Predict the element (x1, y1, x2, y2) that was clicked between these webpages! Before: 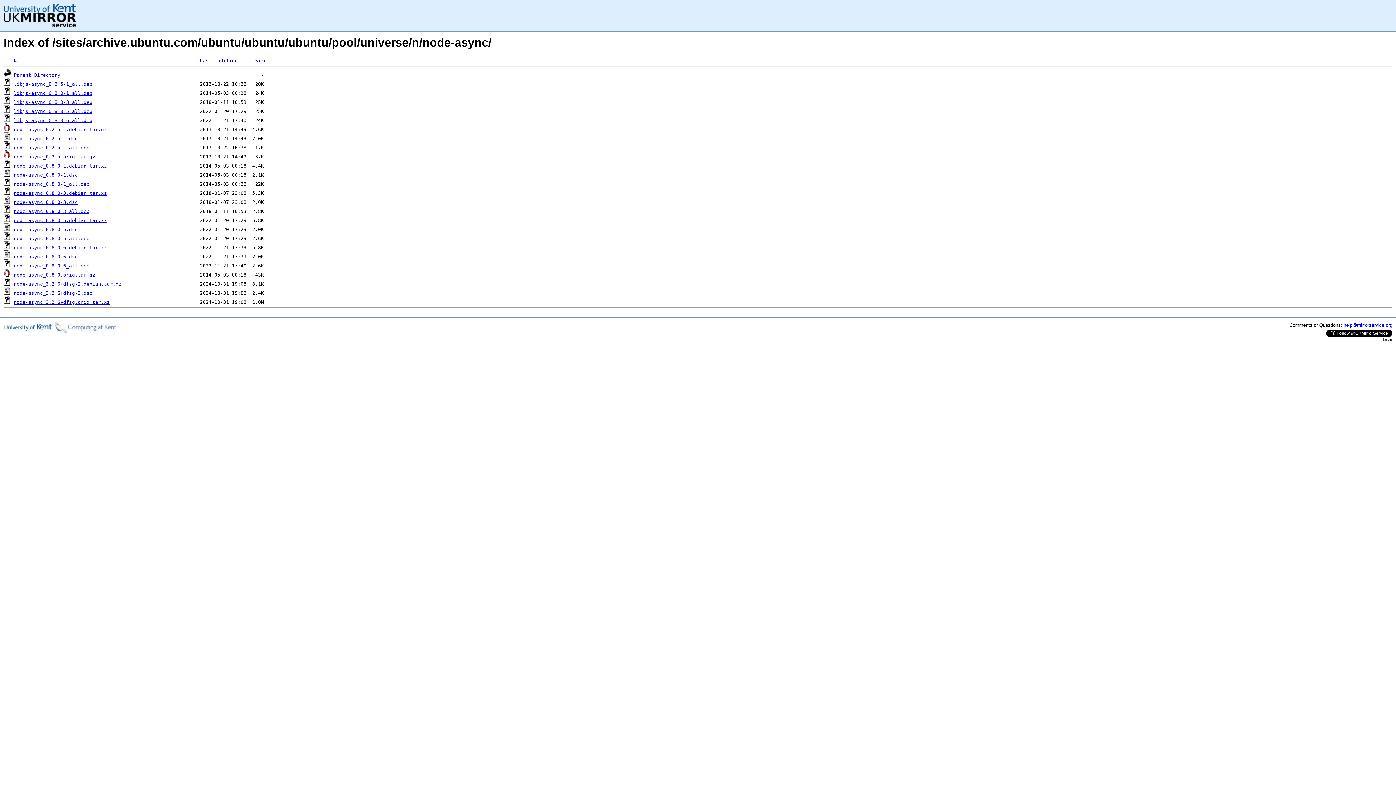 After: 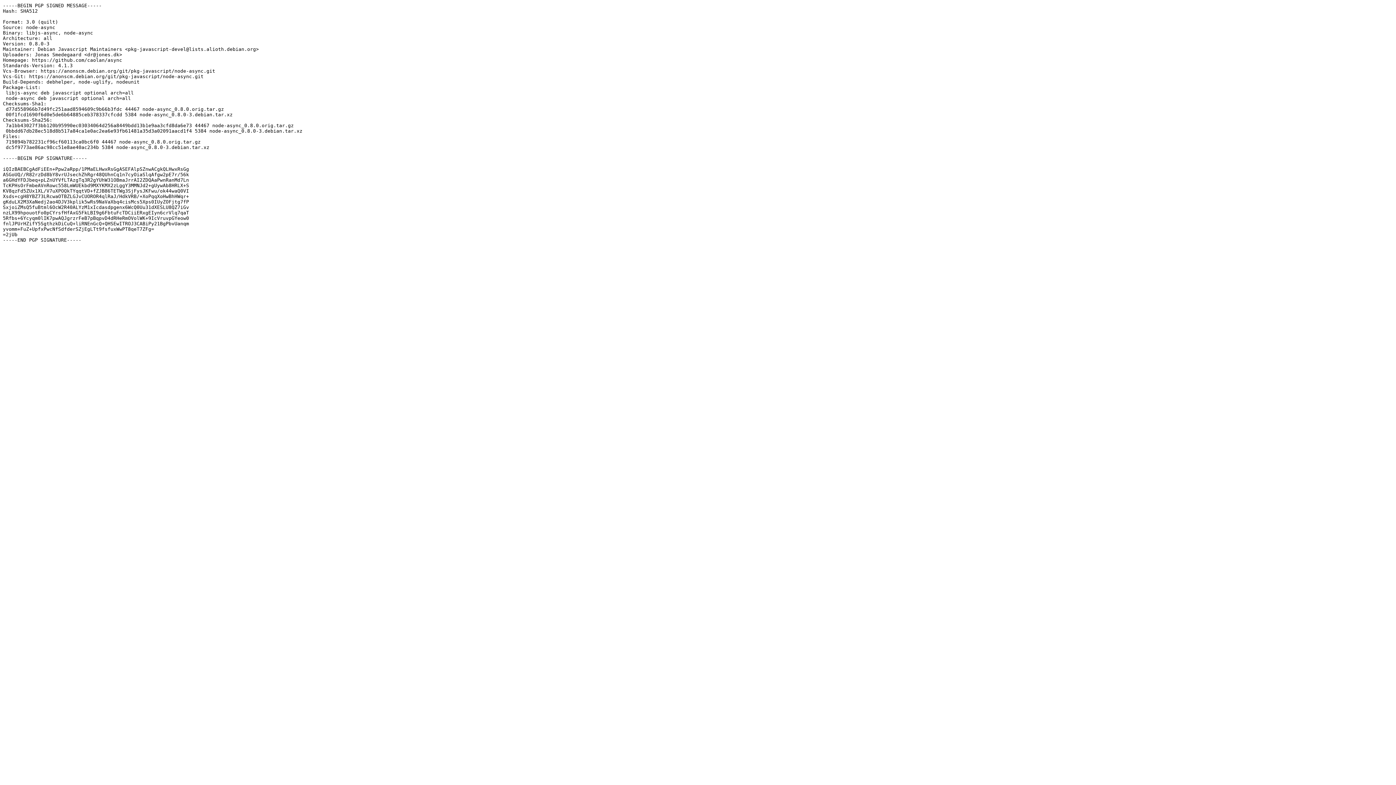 Action: label: node-async_0.8.0-3.dsc bbox: (13, 199, 77, 205)